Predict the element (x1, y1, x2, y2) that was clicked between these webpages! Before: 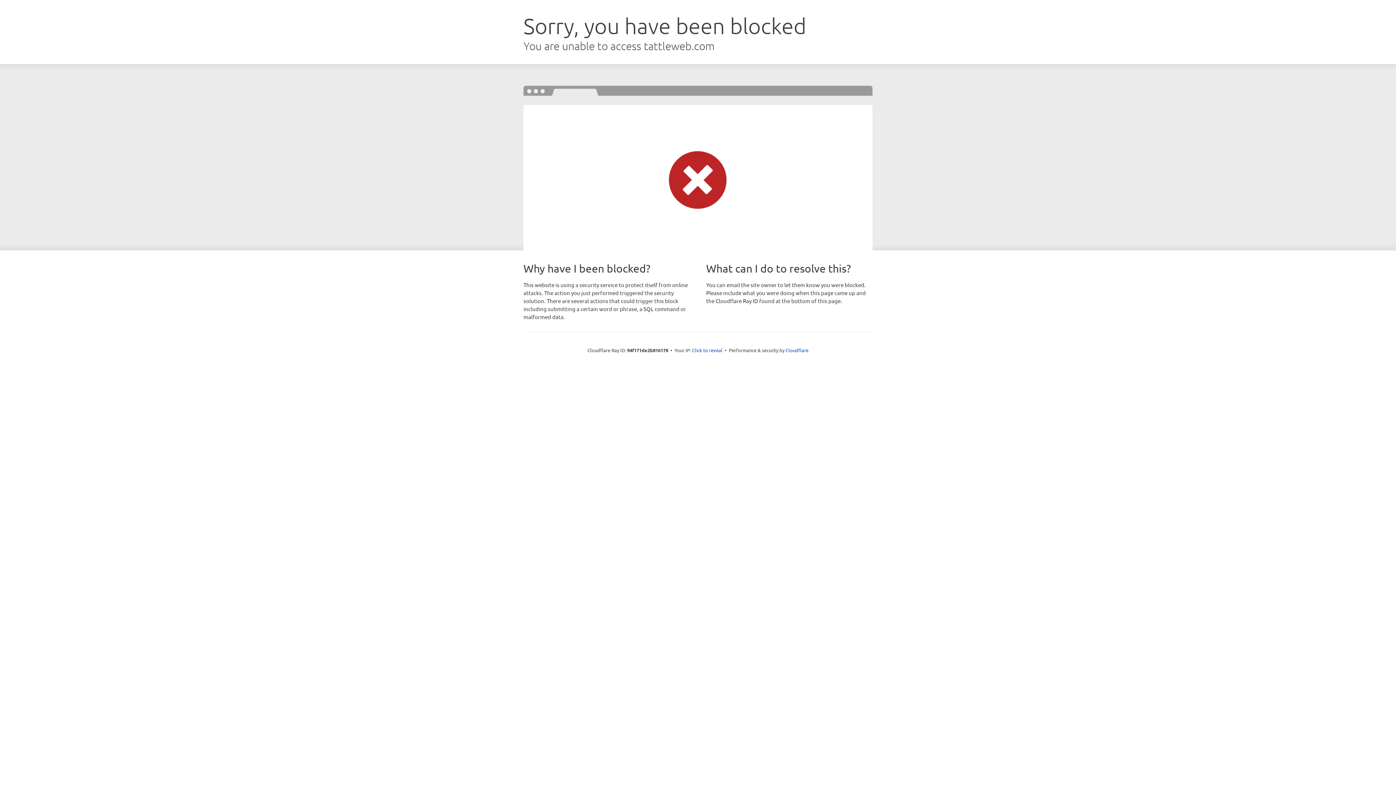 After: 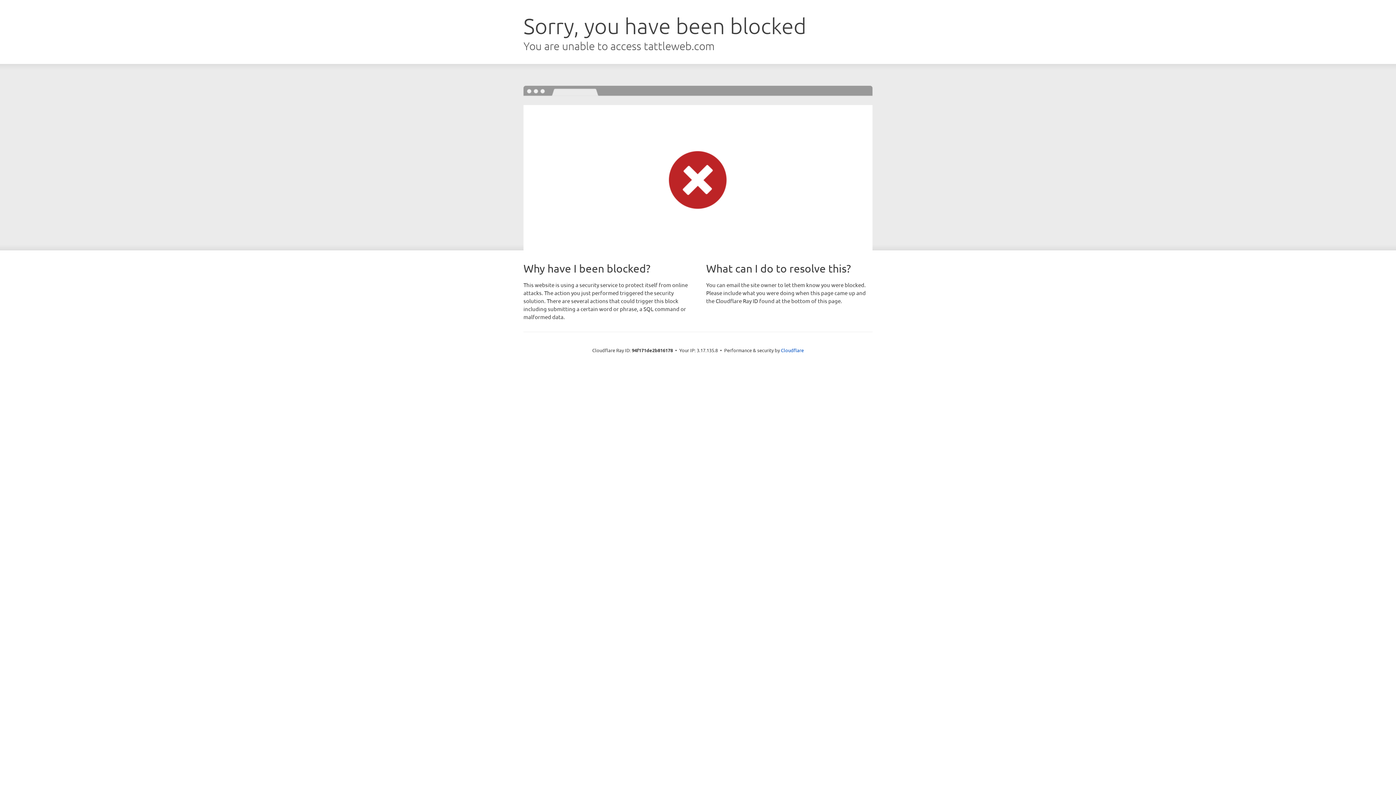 Action: bbox: (692, 346, 722, 353) label: Click to reveal